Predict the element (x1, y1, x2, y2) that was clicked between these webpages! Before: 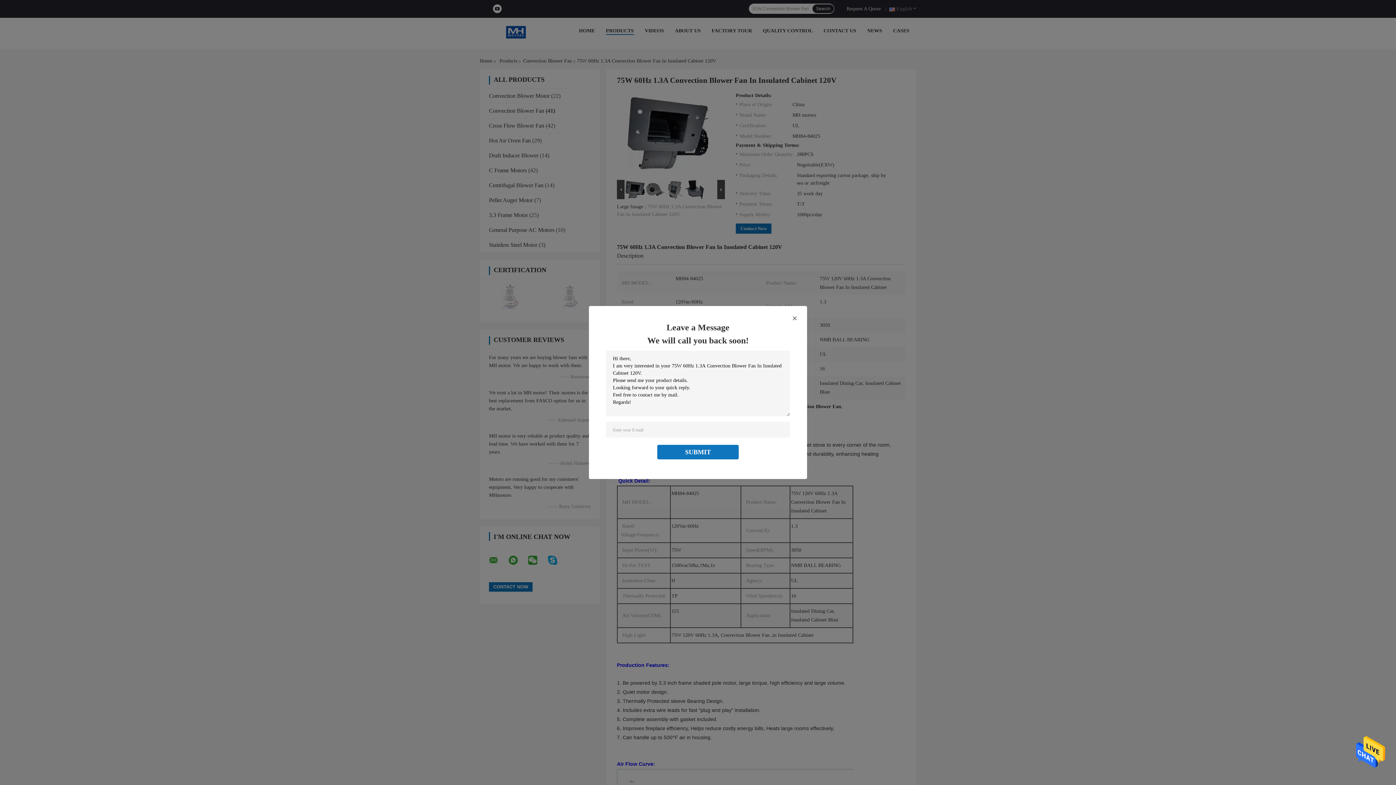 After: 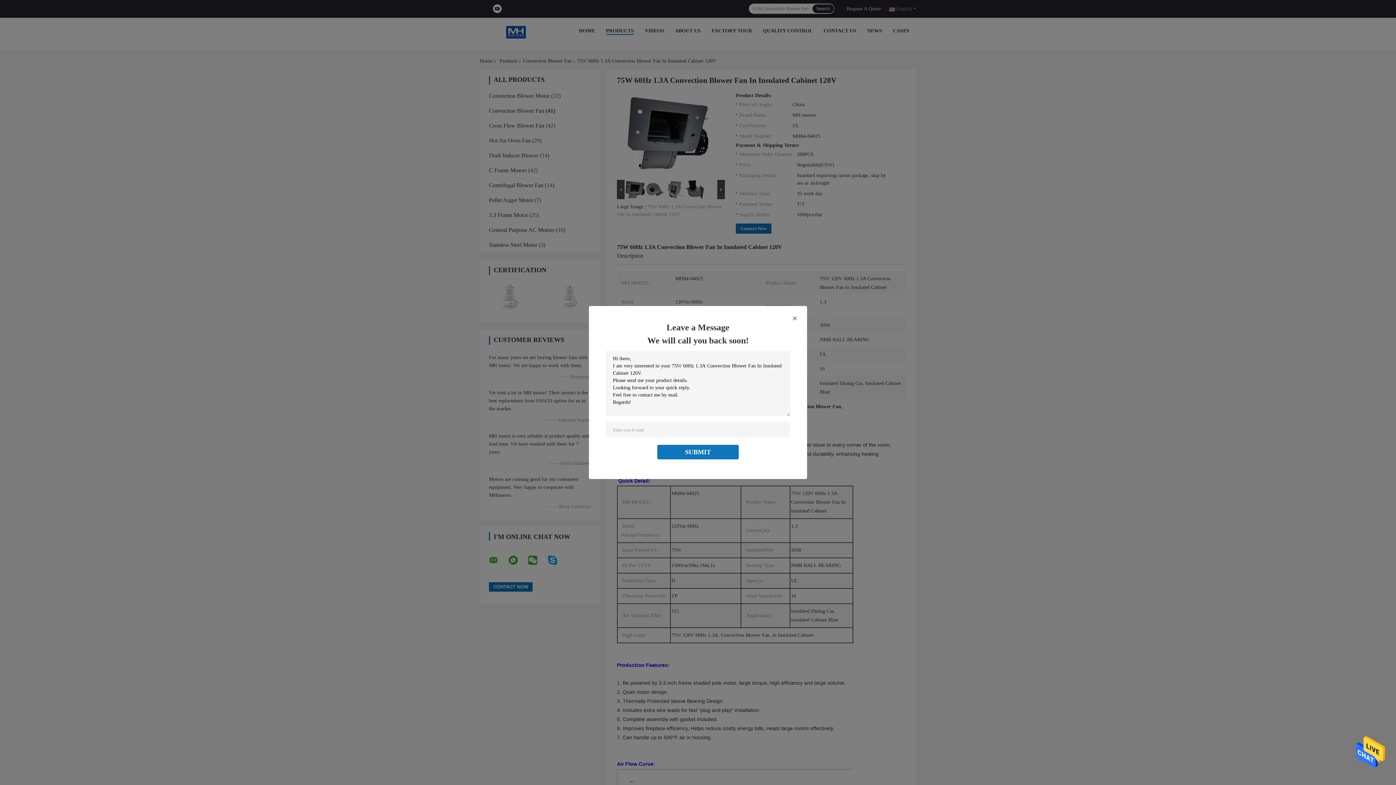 Action: bbox: (1356, 750, 1385, 755)